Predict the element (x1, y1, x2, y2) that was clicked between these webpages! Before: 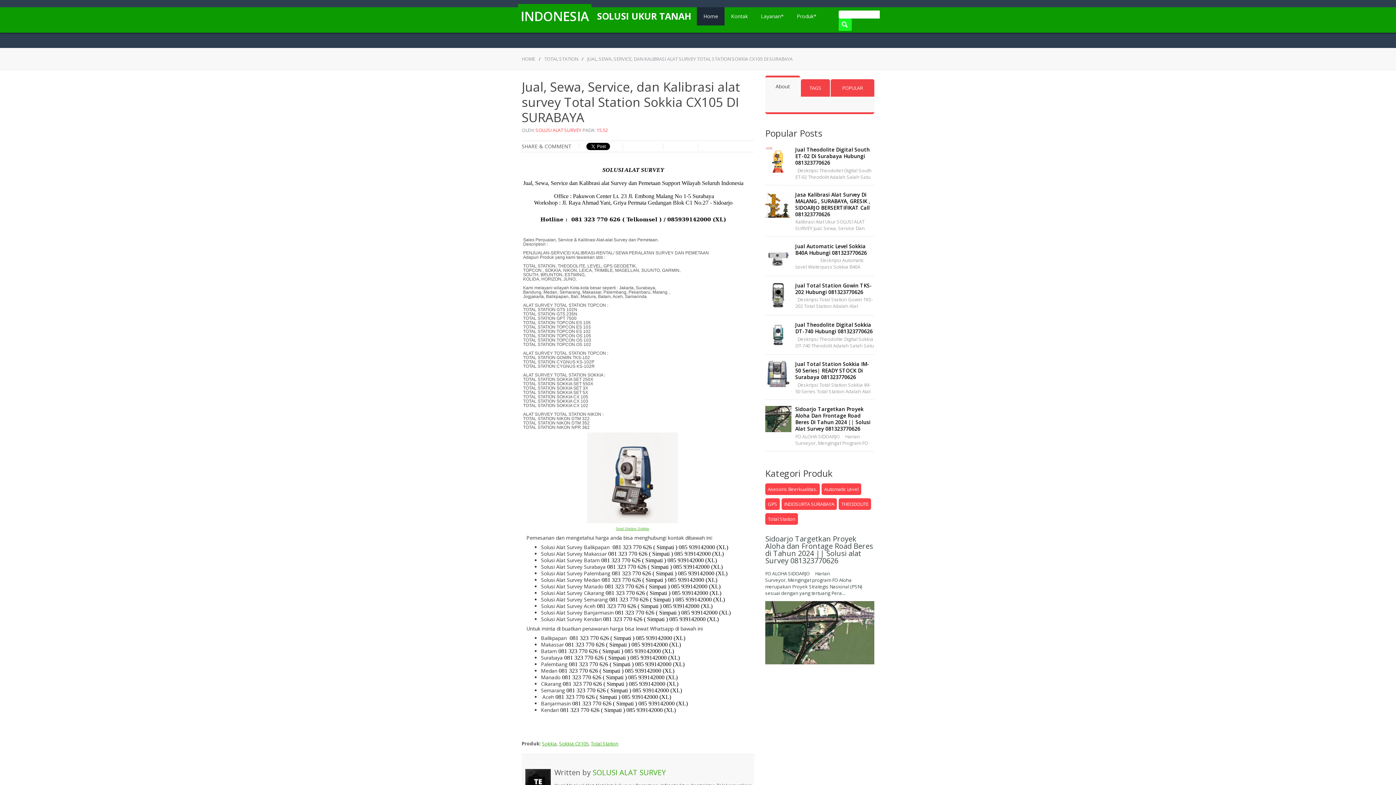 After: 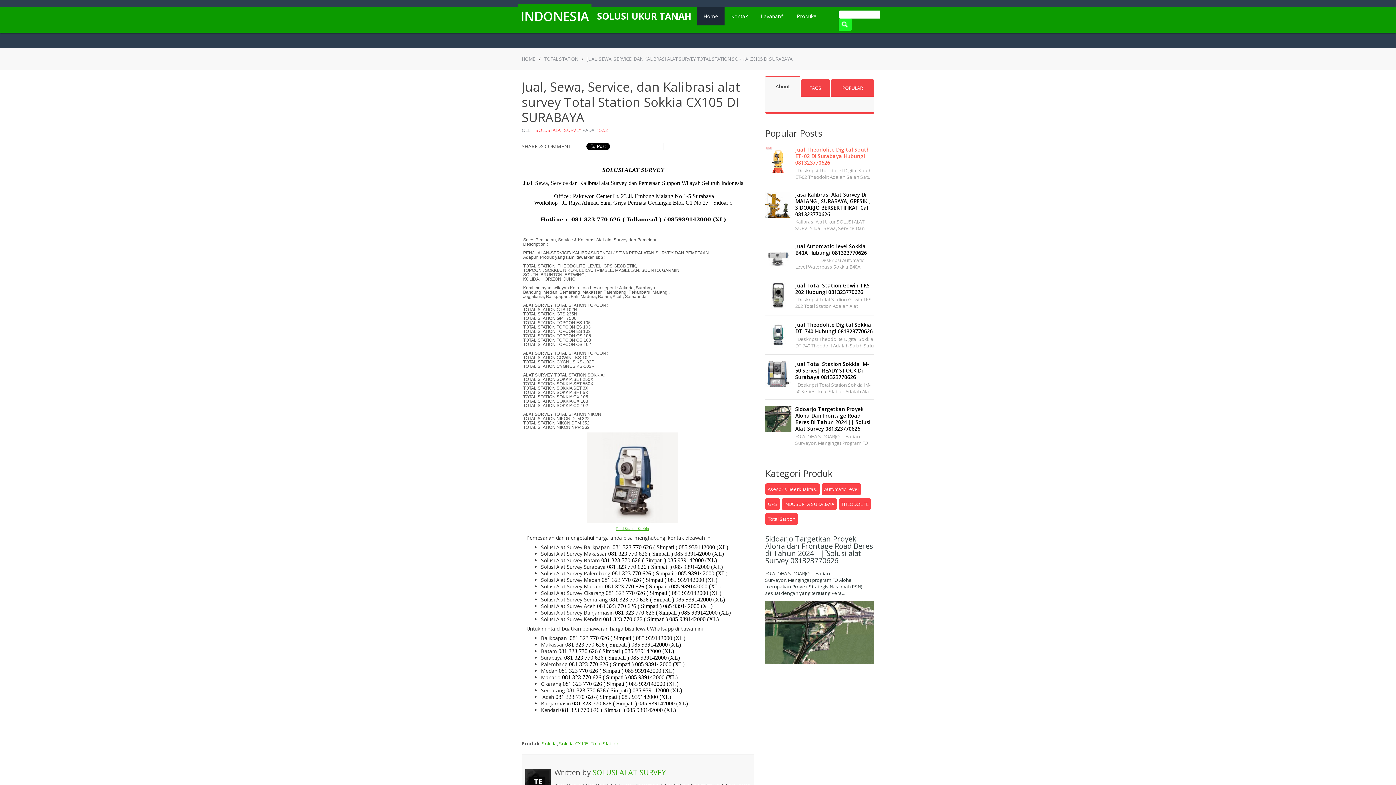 Action: bbox: (795, 146, 870, 166) label: Jual Theodolite Digital South ET-02 Di Surabaya Hubungi 081323770626